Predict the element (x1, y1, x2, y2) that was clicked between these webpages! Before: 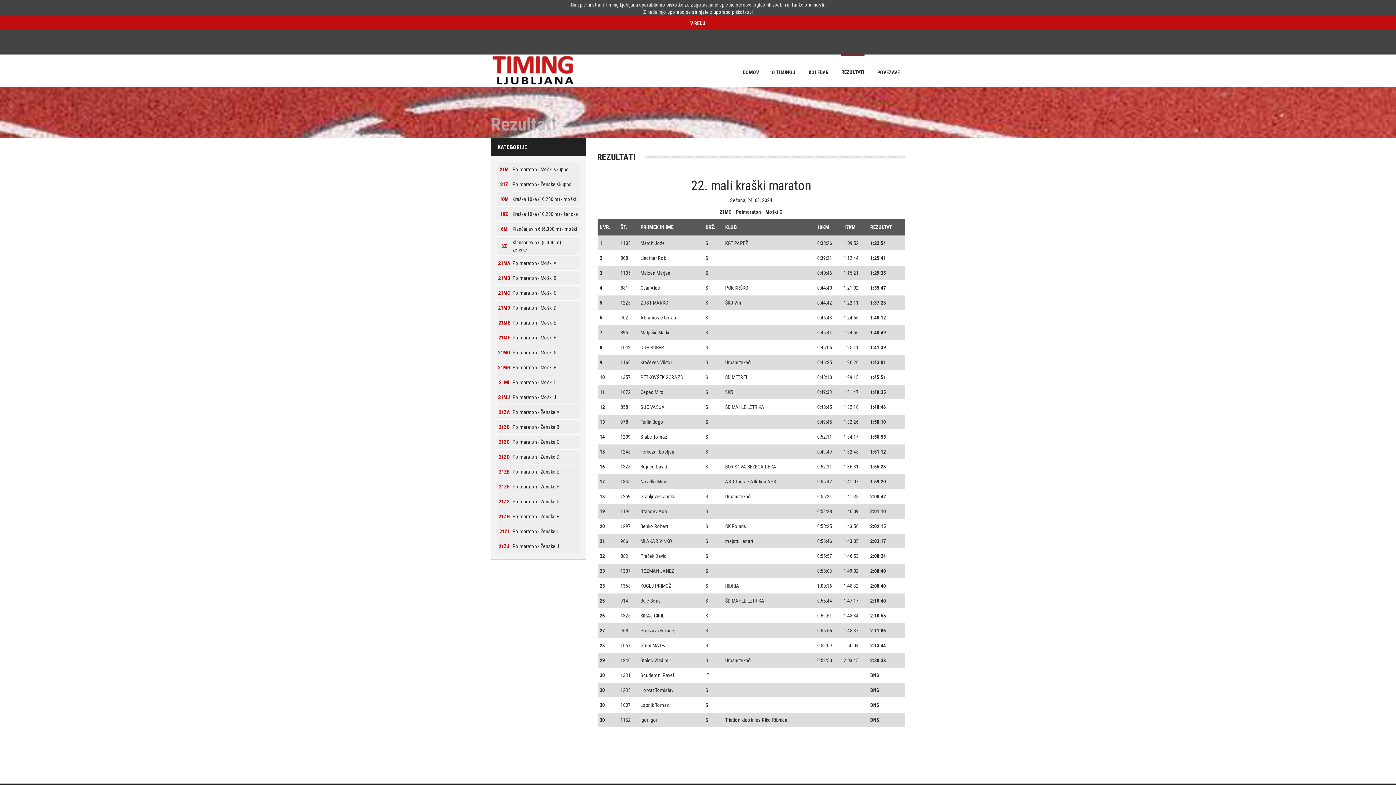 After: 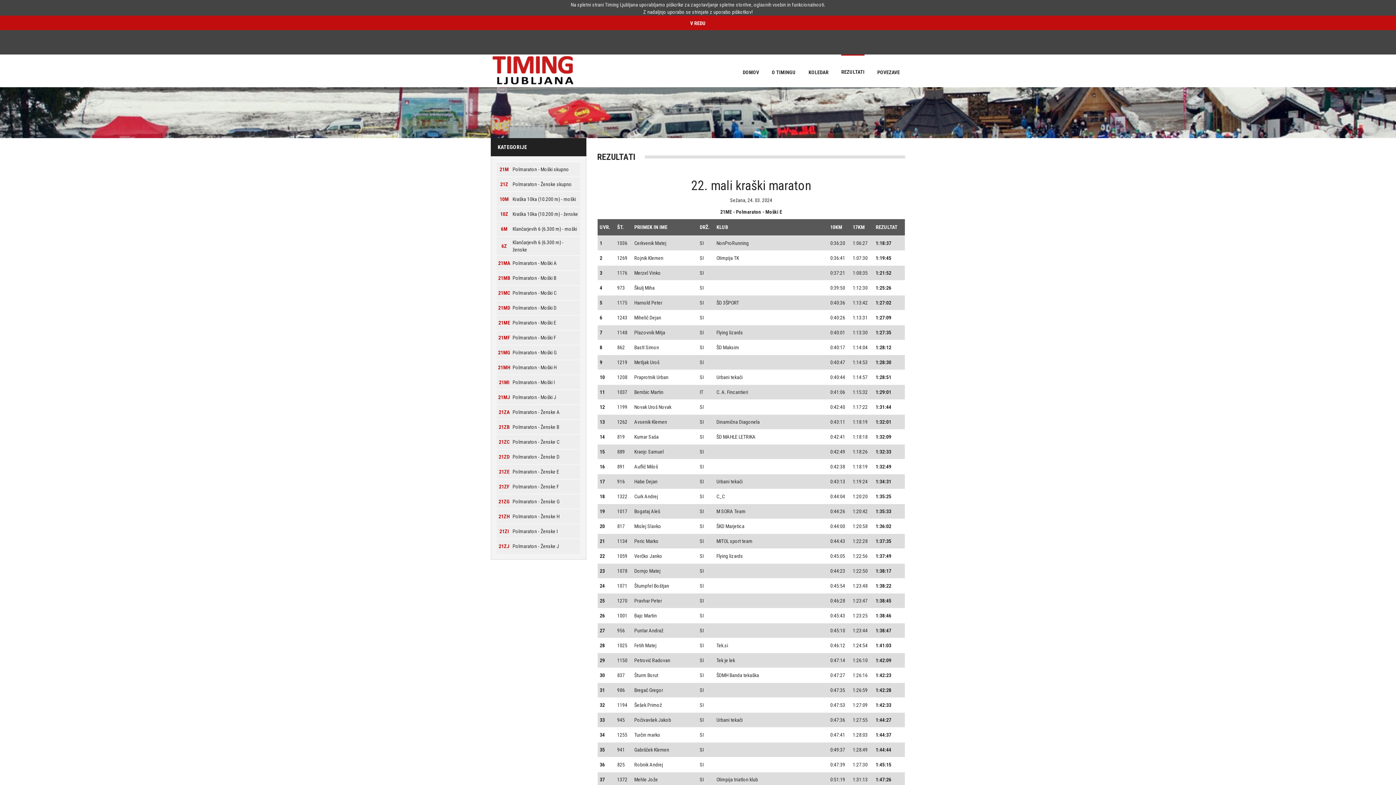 Action: bbox: (498, 320, 510, 325) label: 21ME